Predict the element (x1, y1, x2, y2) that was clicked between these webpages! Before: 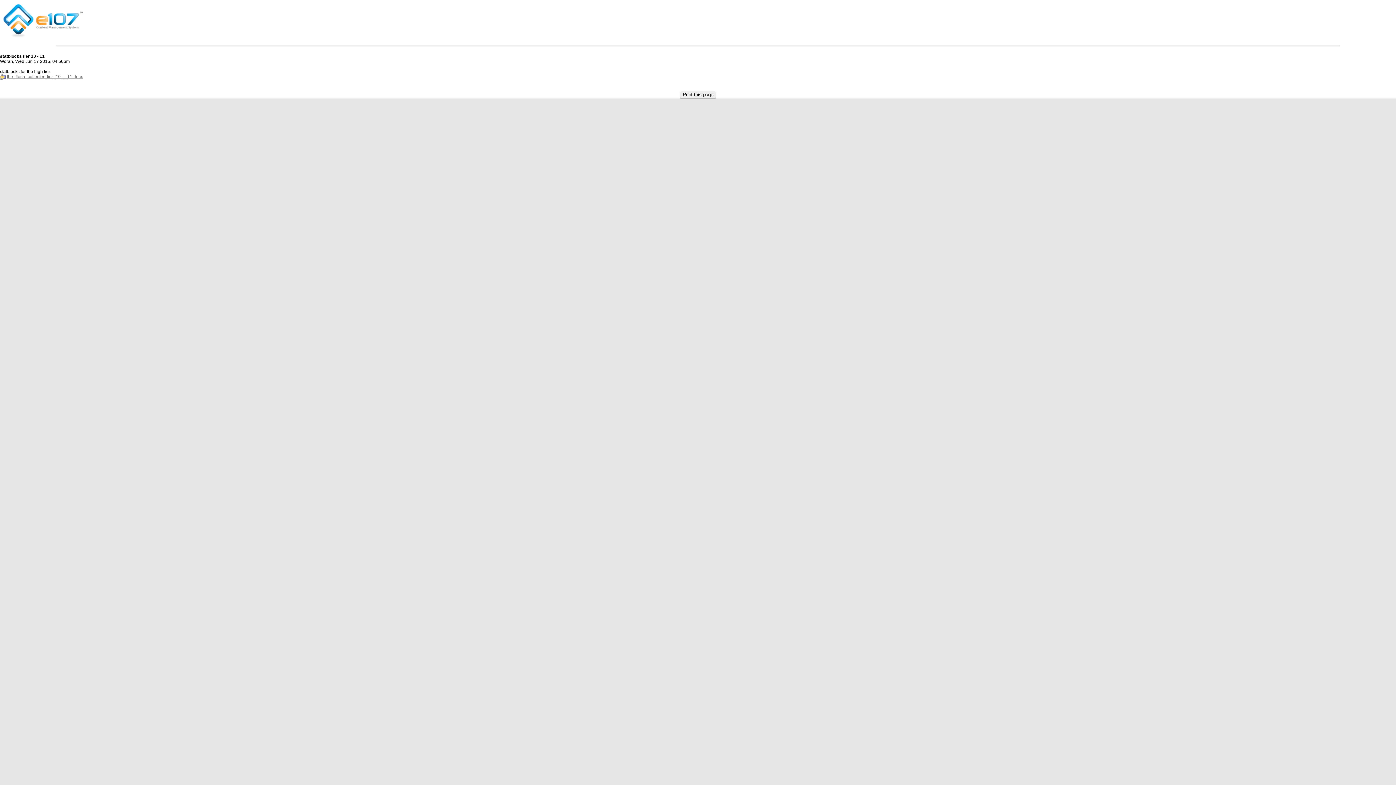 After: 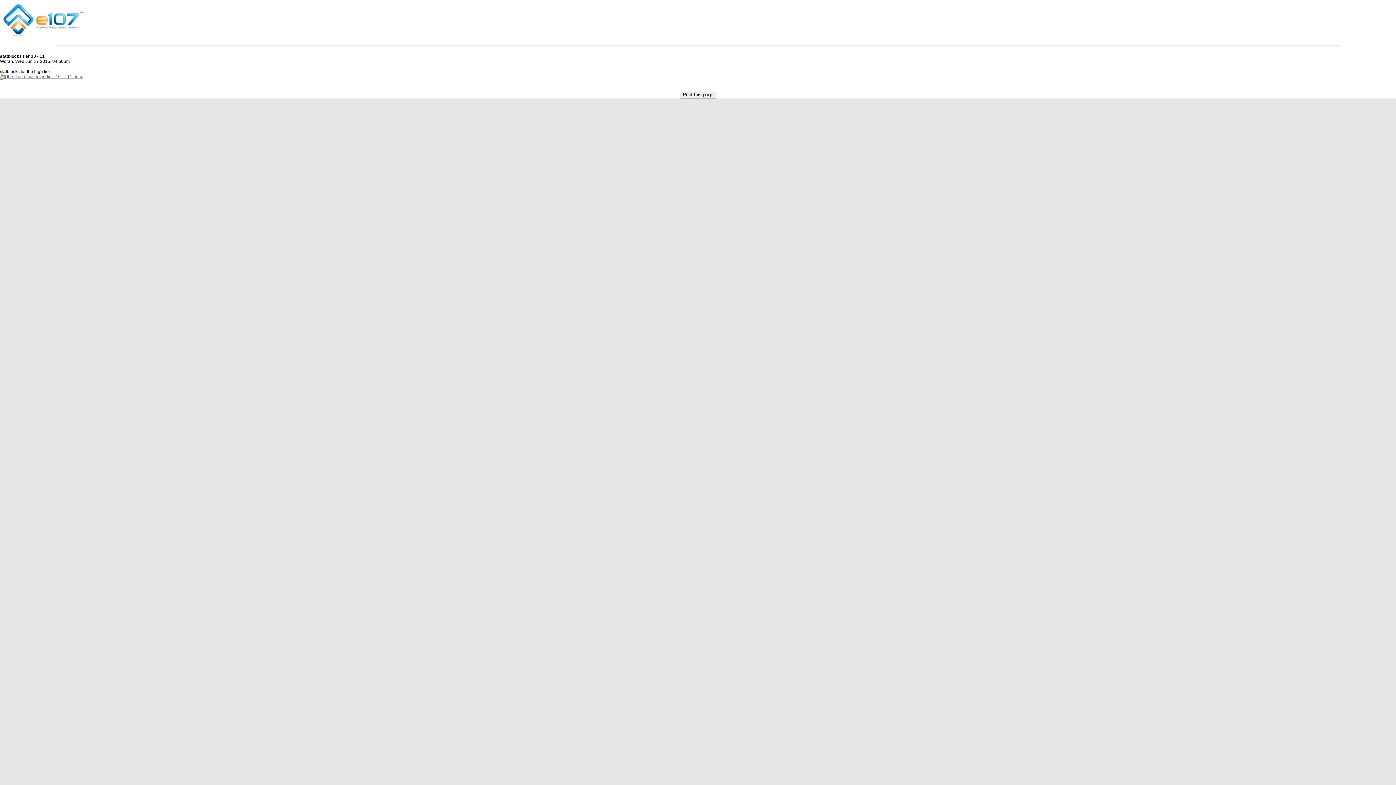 Action: bbox: (0, 74, 5, 79)